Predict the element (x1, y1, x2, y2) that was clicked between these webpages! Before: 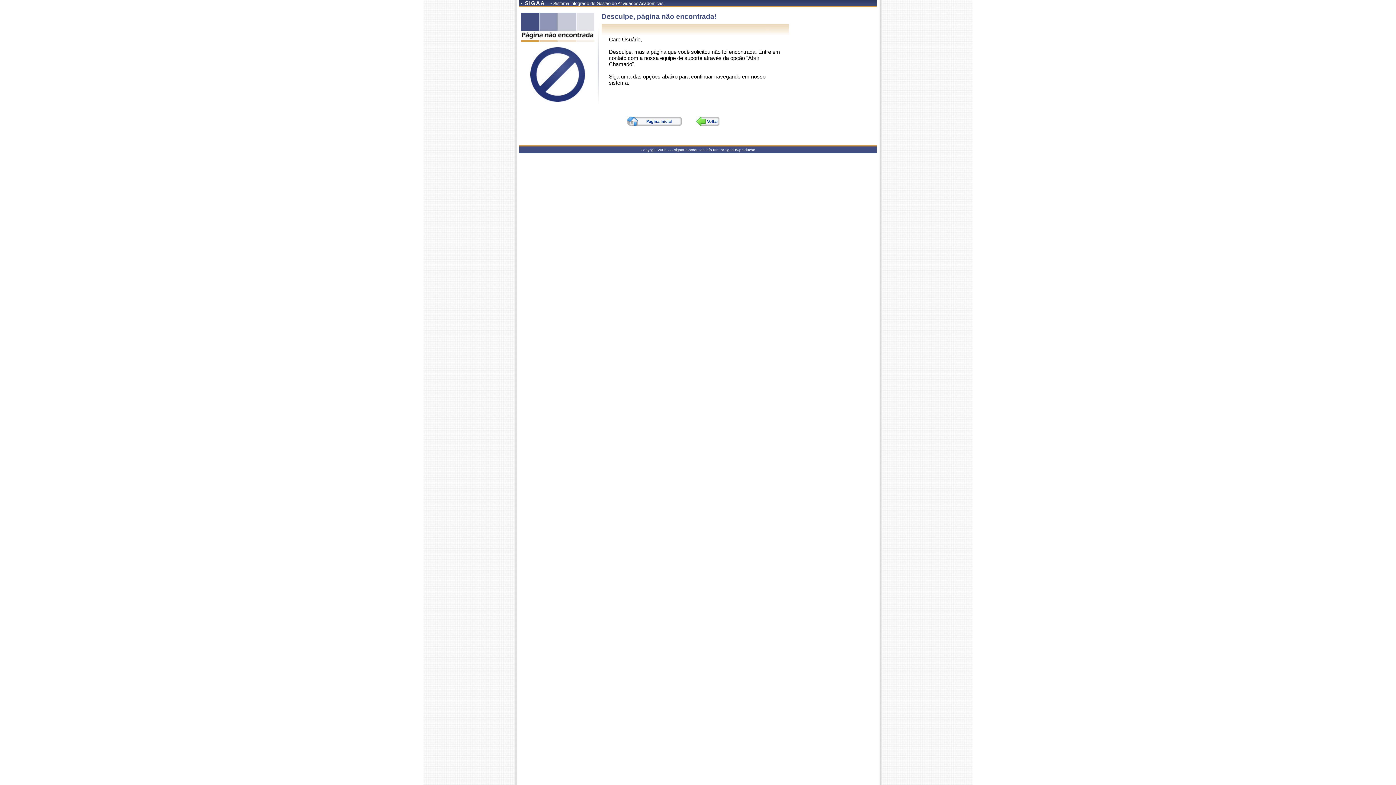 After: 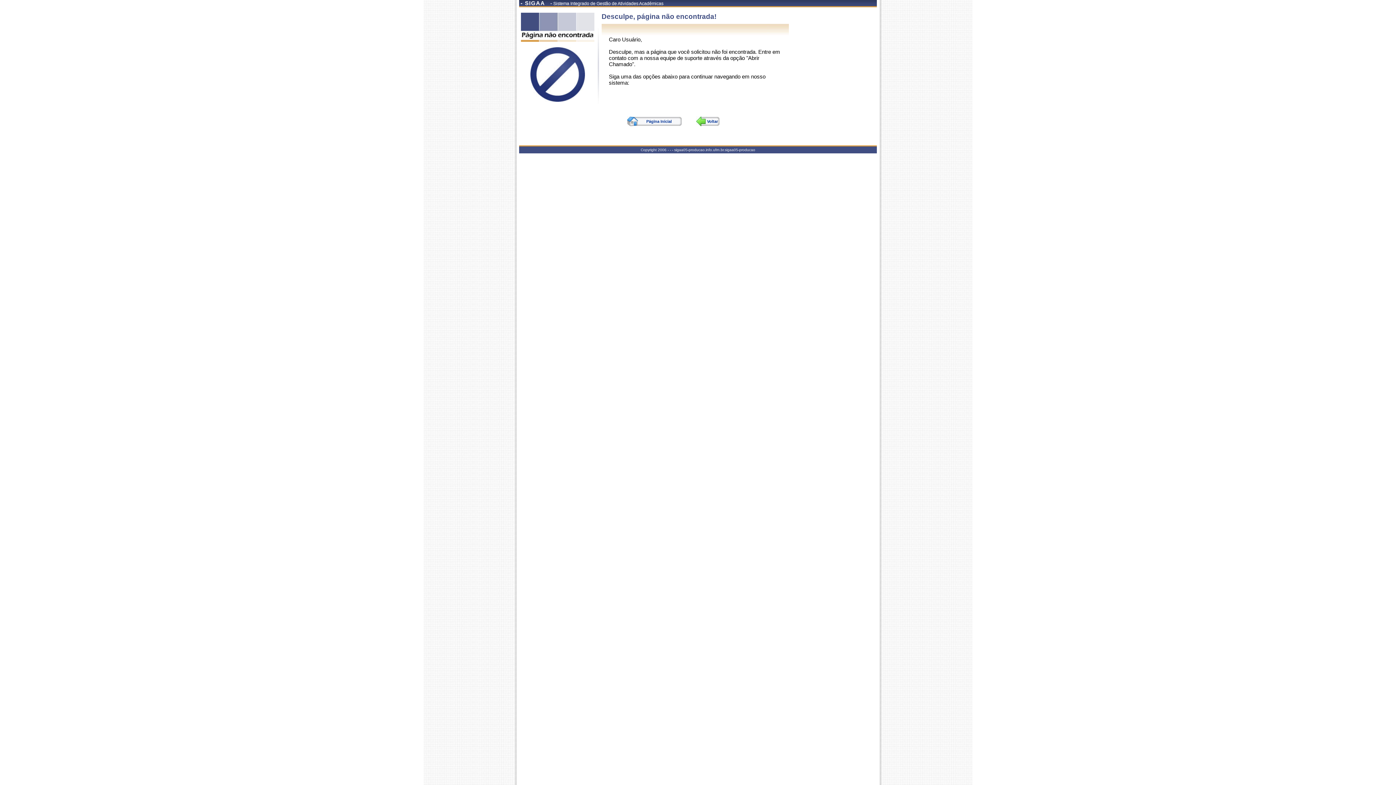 Action: label: Página Inicial bbox: (627, 116, 681, 126)